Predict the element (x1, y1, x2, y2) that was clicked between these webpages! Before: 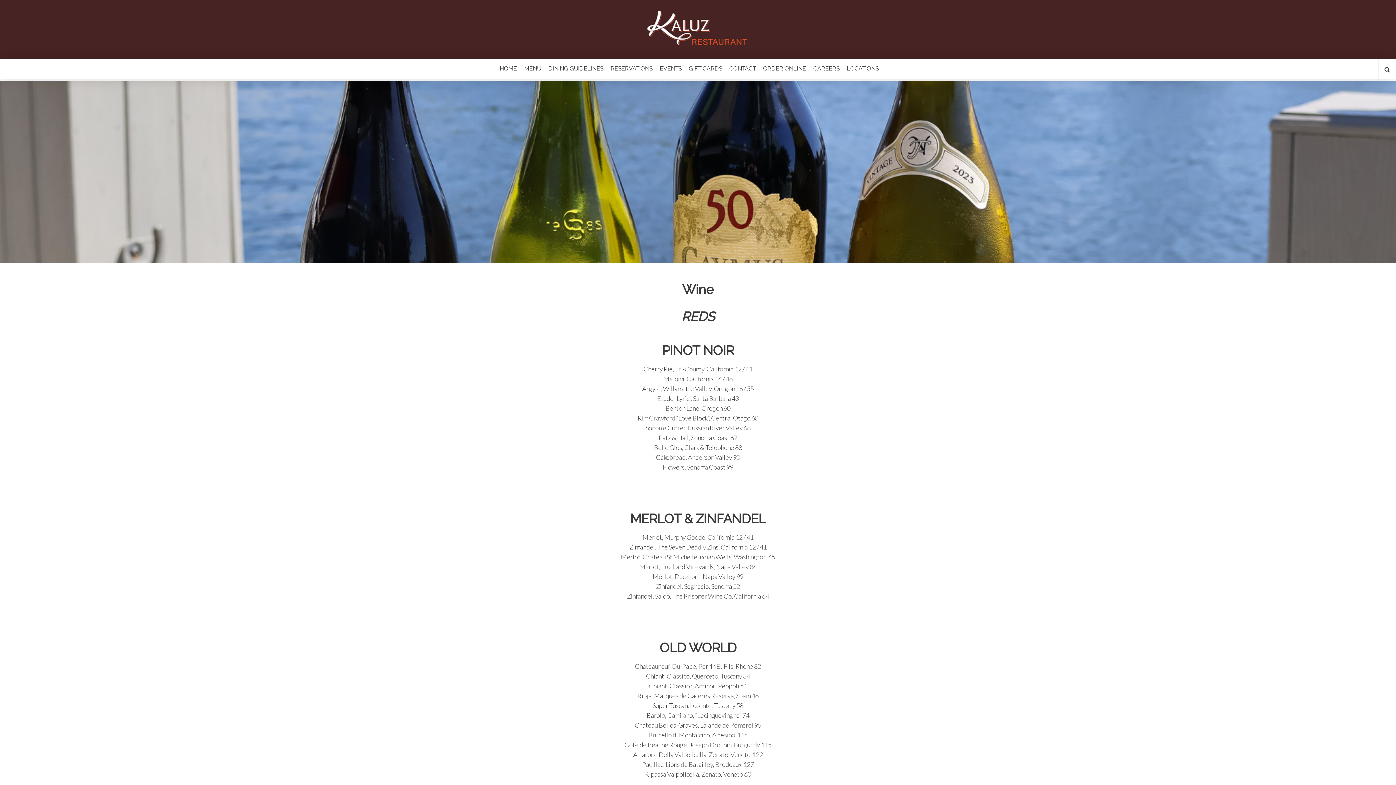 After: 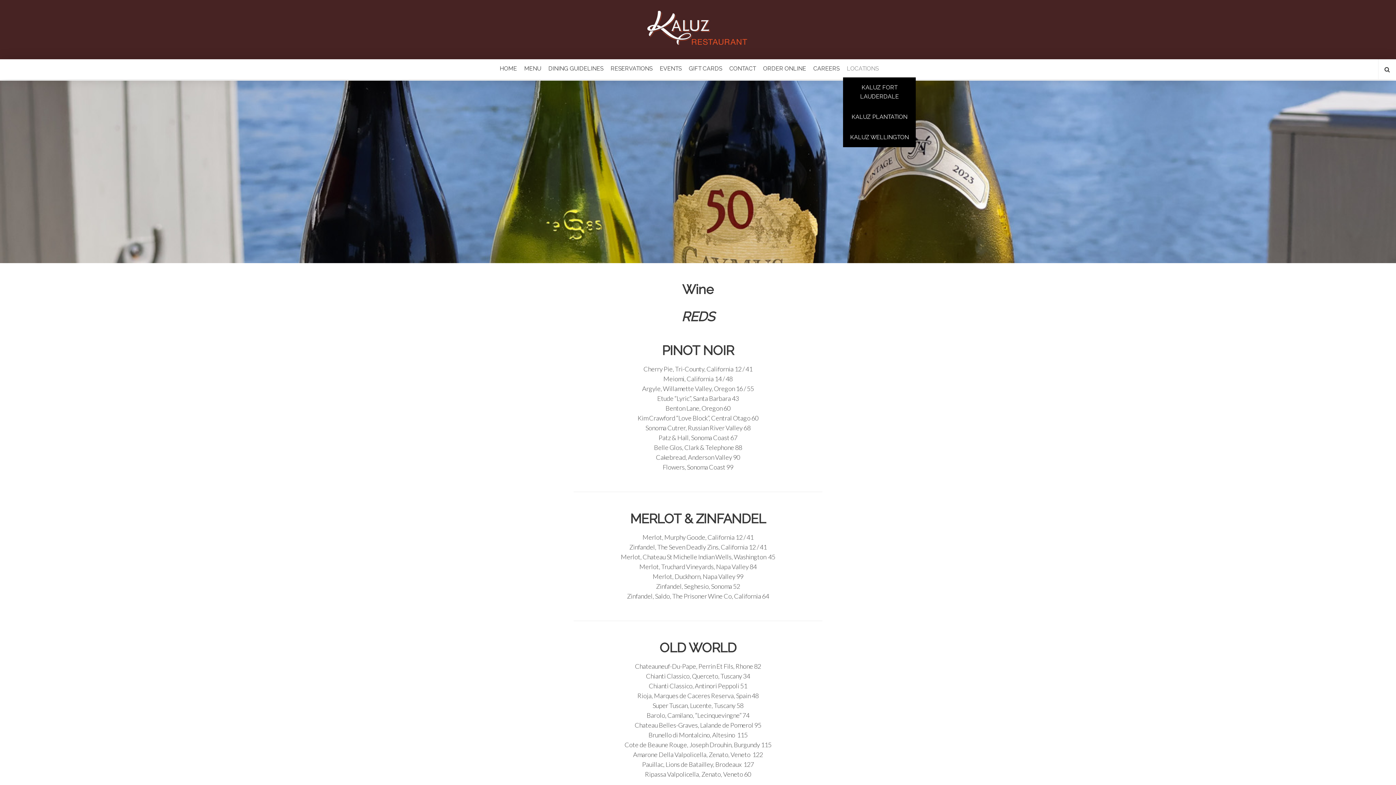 Action: label: LOCATIONS bbox: (843, 59, 882, 77)